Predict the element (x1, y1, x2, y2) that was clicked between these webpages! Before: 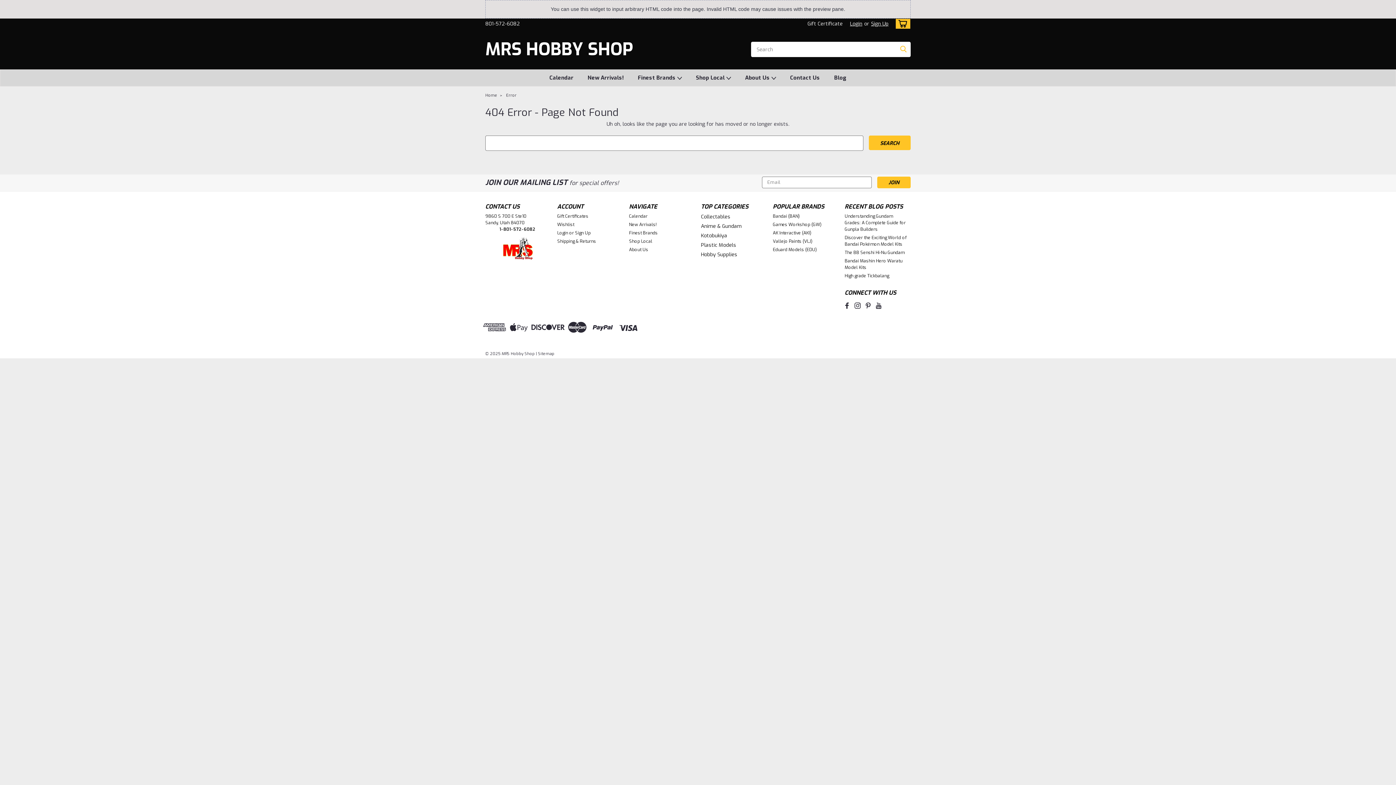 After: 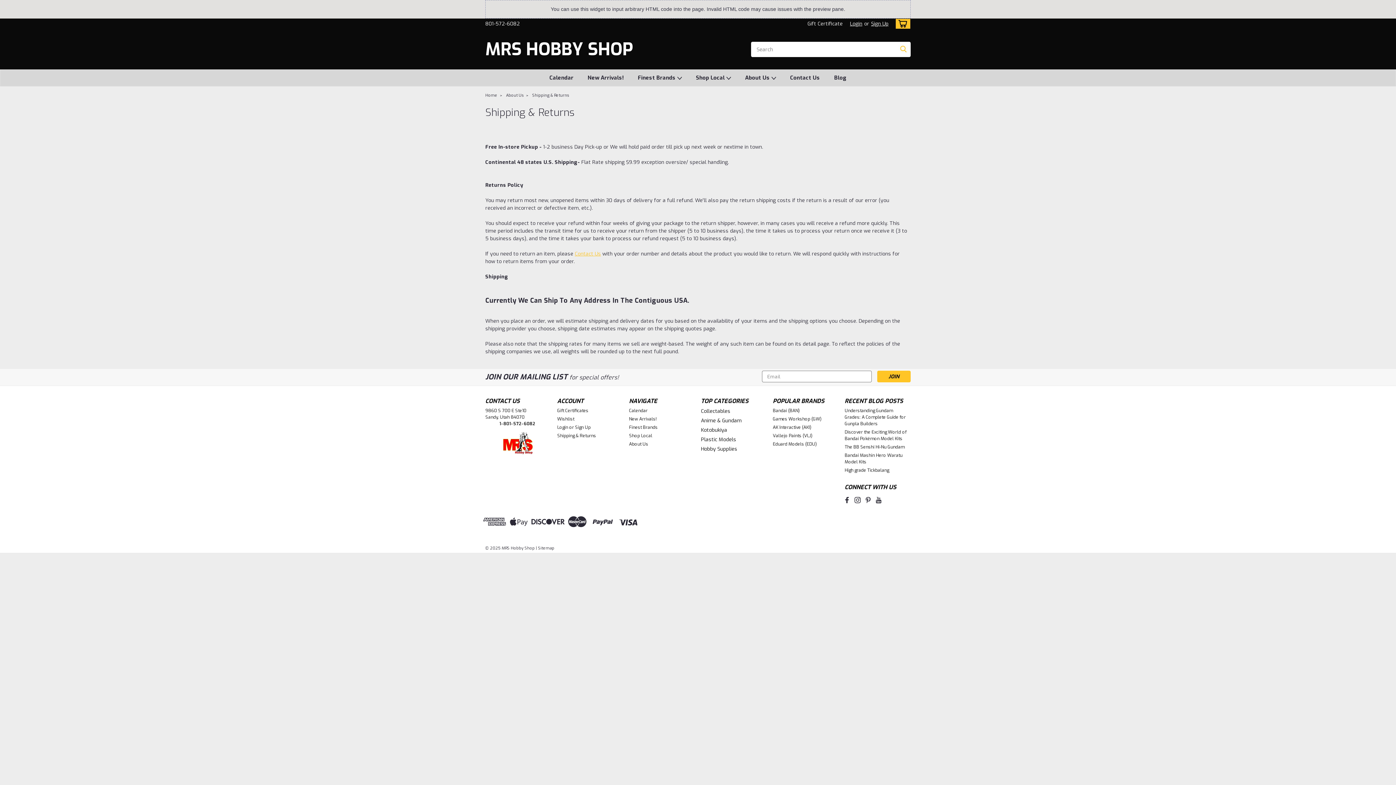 Action: bbox: (557, 238, 596, 244) label: Shipping & Returns